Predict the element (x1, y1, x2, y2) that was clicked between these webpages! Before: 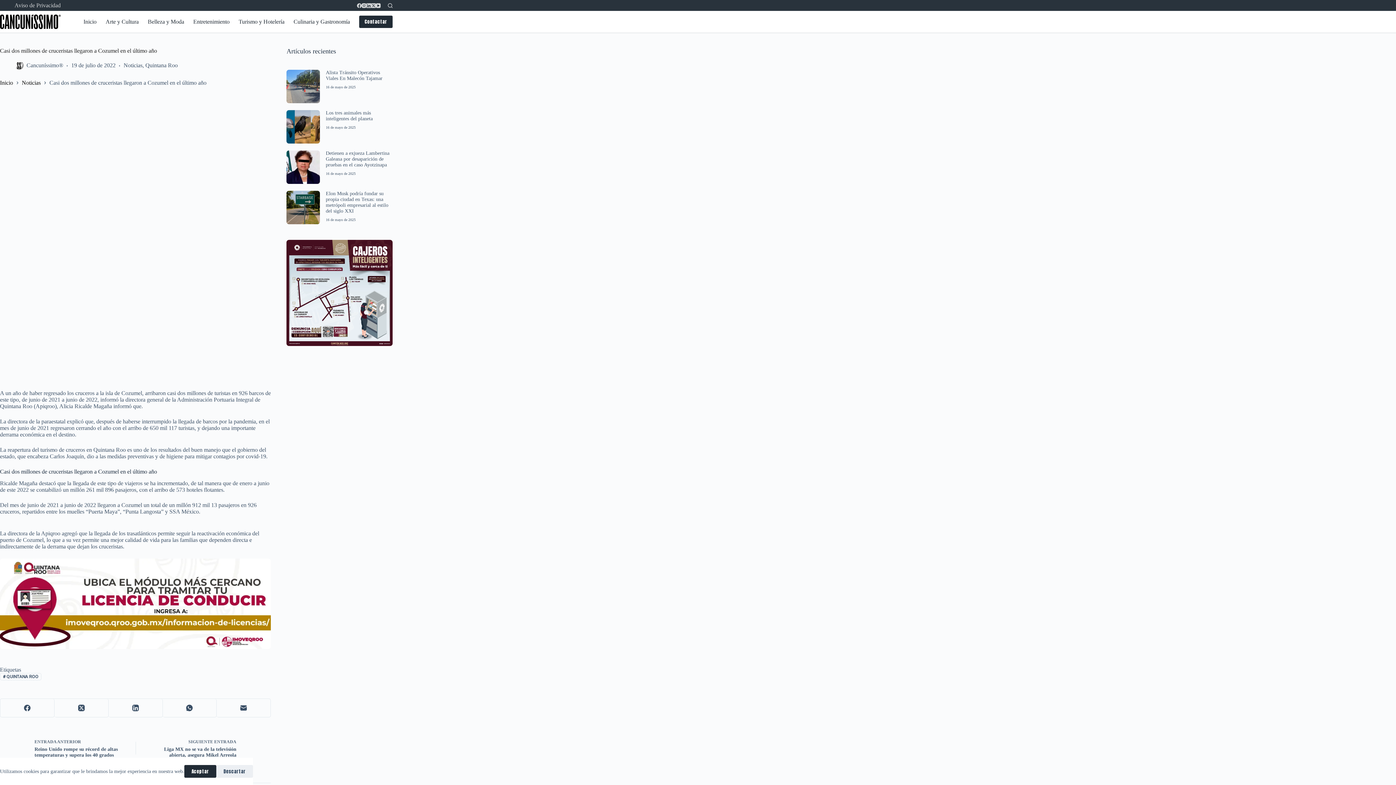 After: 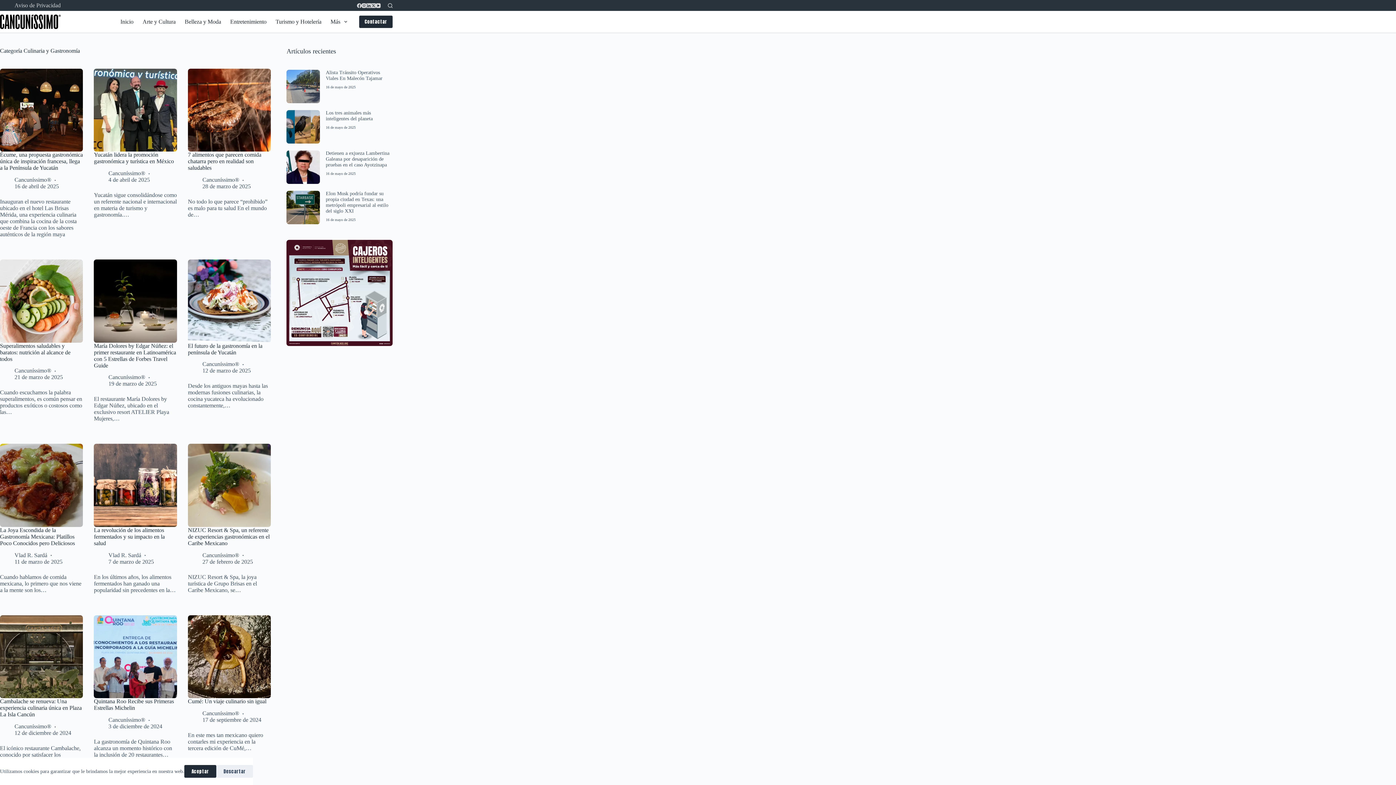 Action: bbox: (289, 10, 354, 32) label: Culinaria y Gastronomía